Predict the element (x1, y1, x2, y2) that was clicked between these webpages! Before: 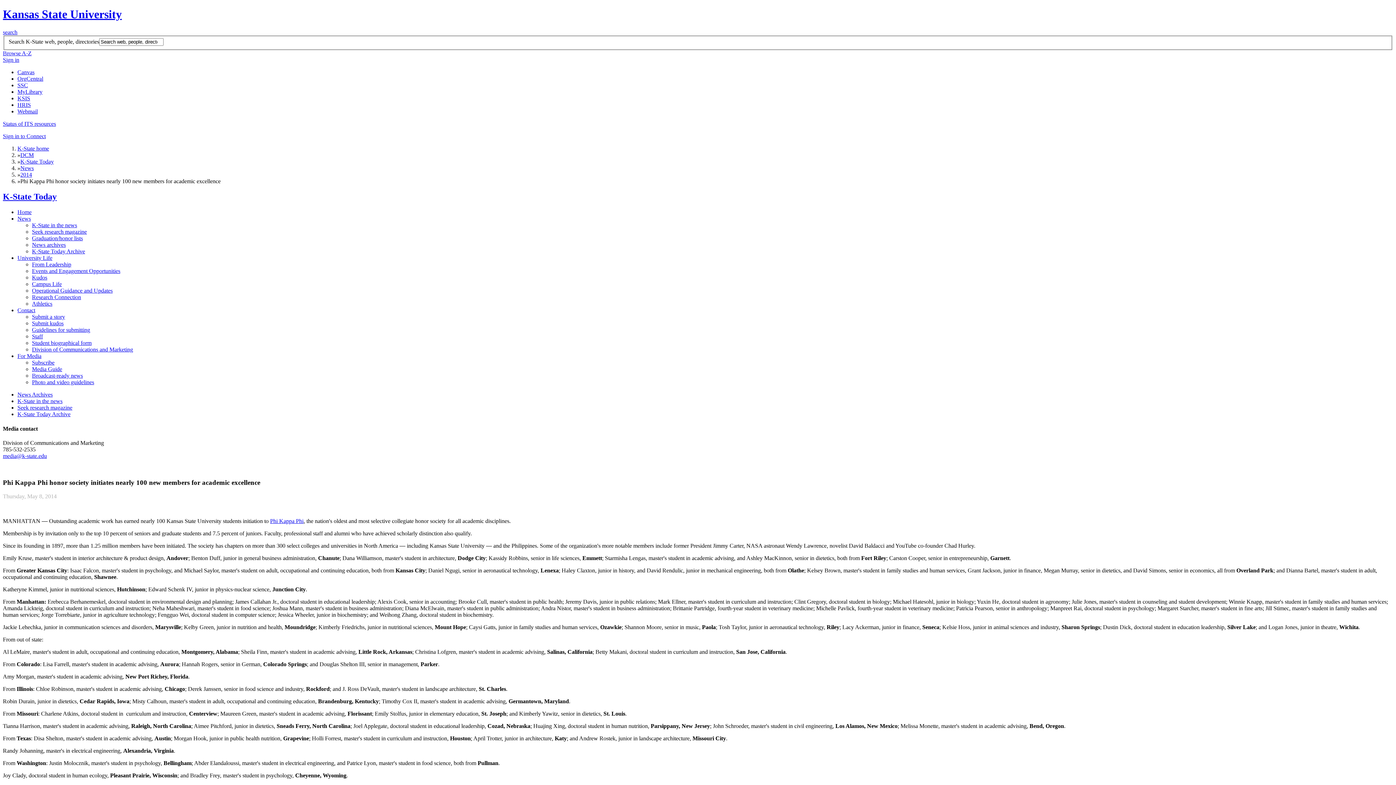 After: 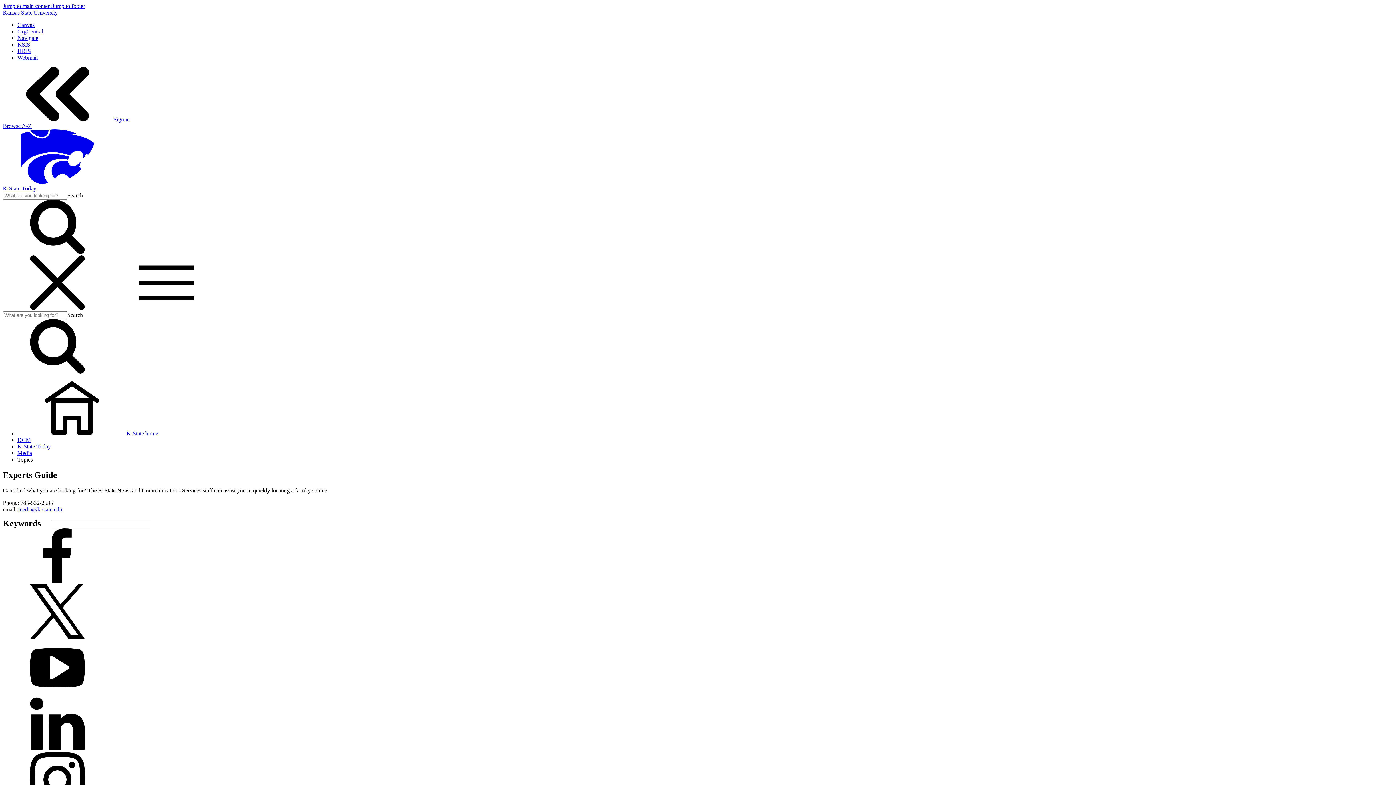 Action: label: Media Guide bbox: (32, 366, 62, 372)